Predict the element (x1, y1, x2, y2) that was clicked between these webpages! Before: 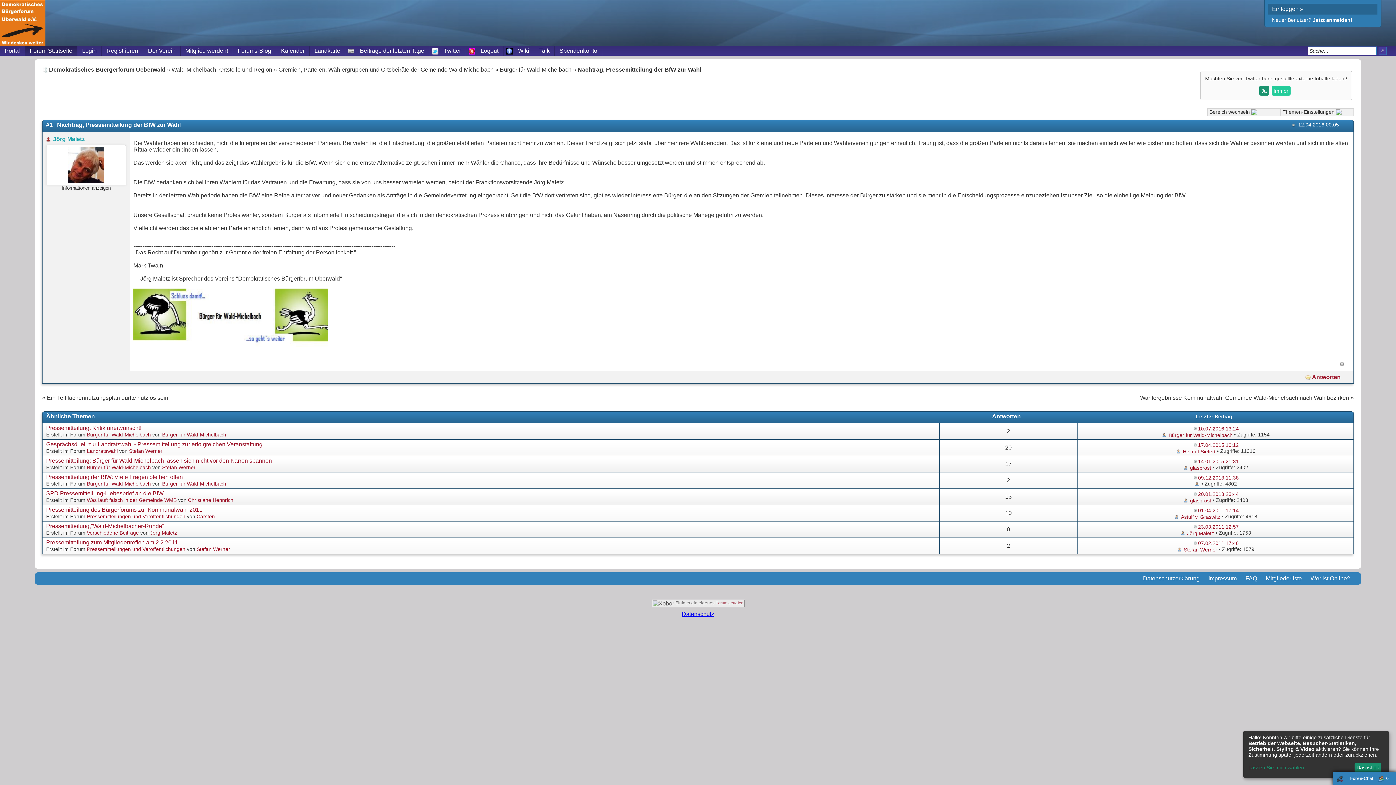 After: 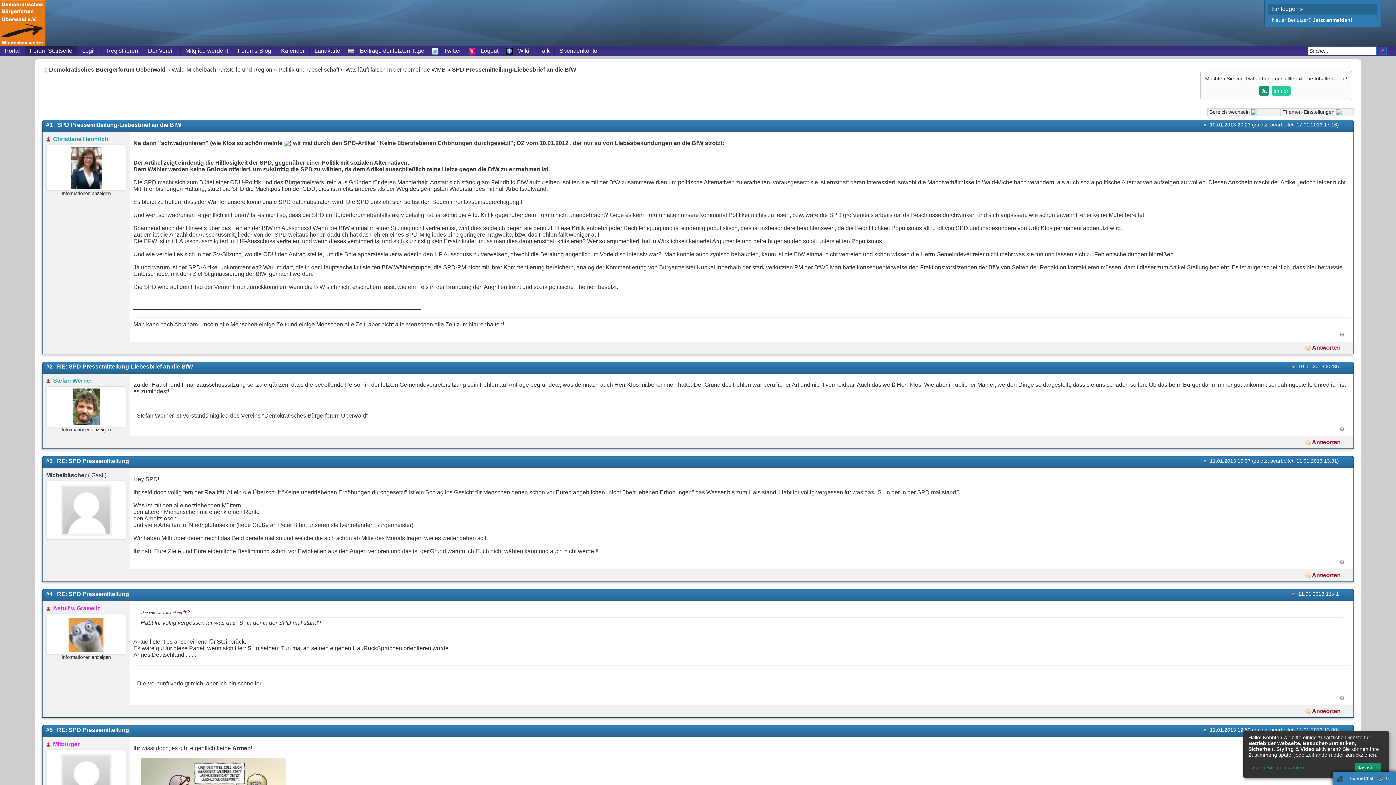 Action: bbox: (1192, 490, 1239, 496) label: 20.01.2013 23:44